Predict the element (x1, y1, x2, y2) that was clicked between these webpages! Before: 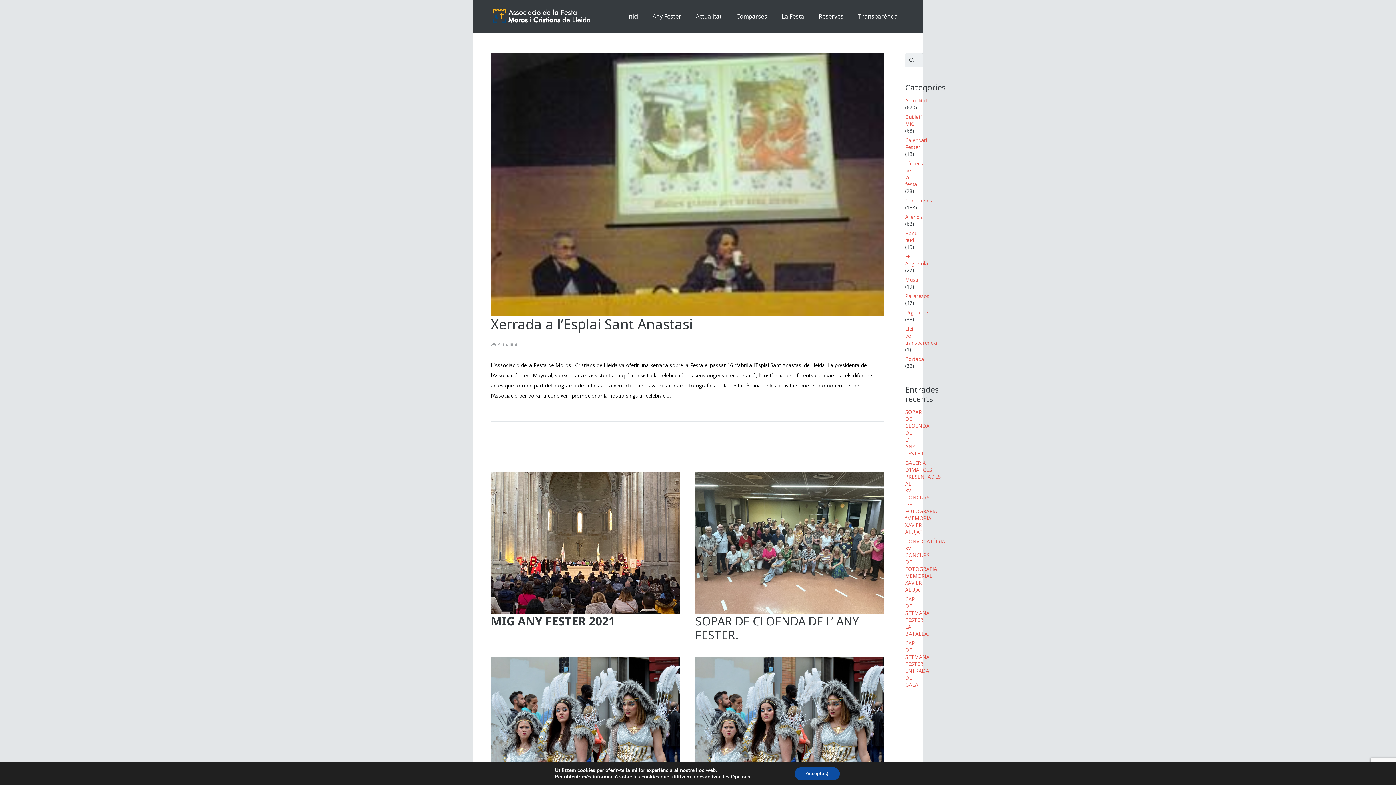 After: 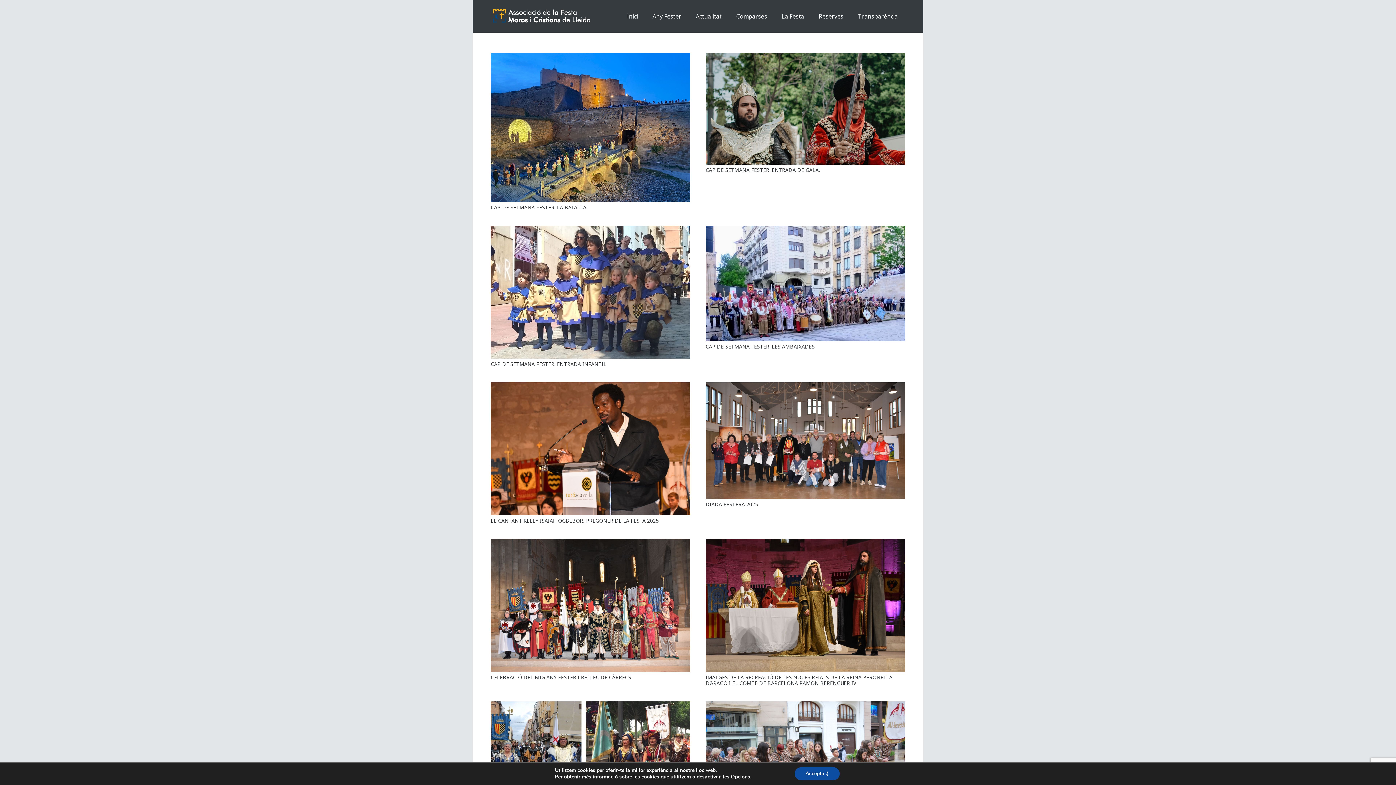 Action: bbox: (905, 355, 924, 362) label: Portada